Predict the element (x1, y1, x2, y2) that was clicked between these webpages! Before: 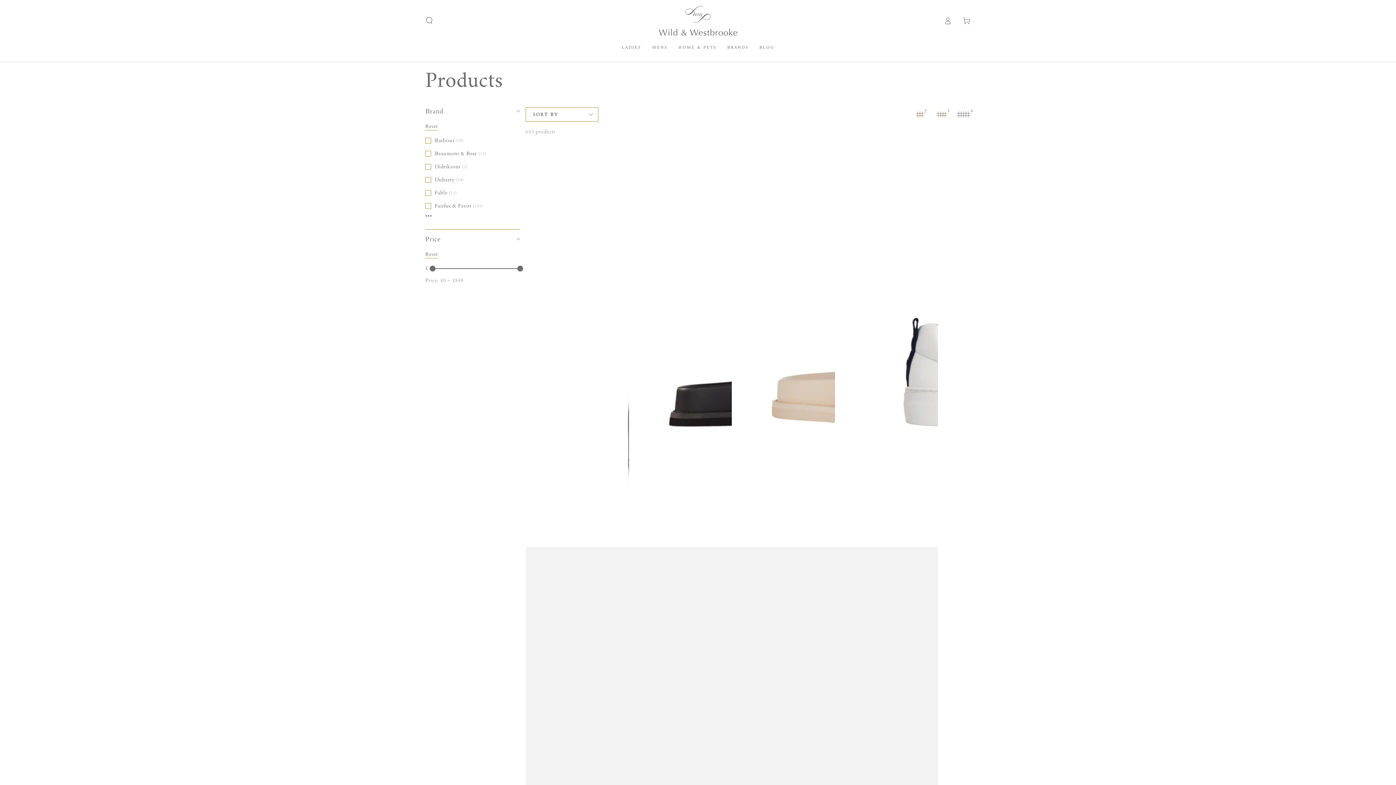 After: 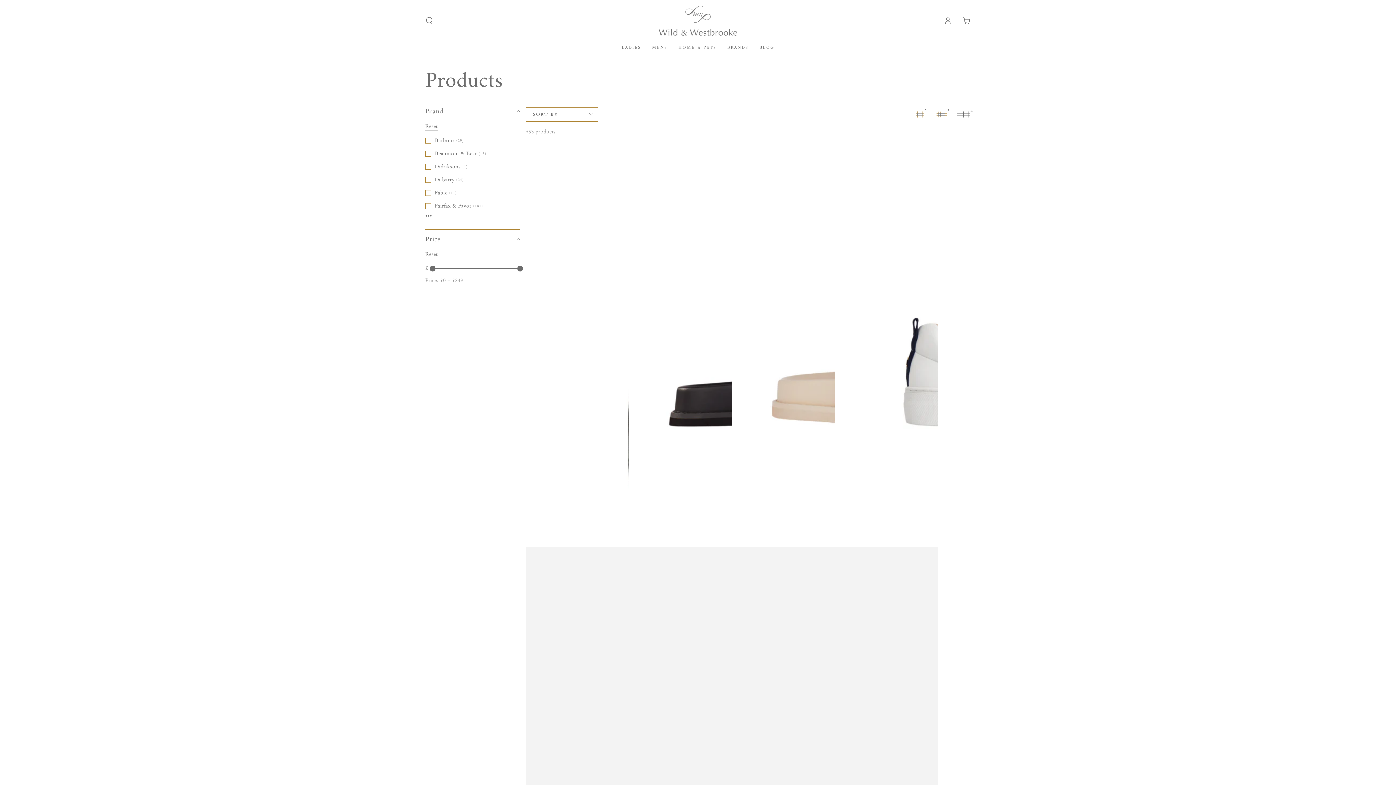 Action: bbox: (425, 122, 437, 130) label: Reset